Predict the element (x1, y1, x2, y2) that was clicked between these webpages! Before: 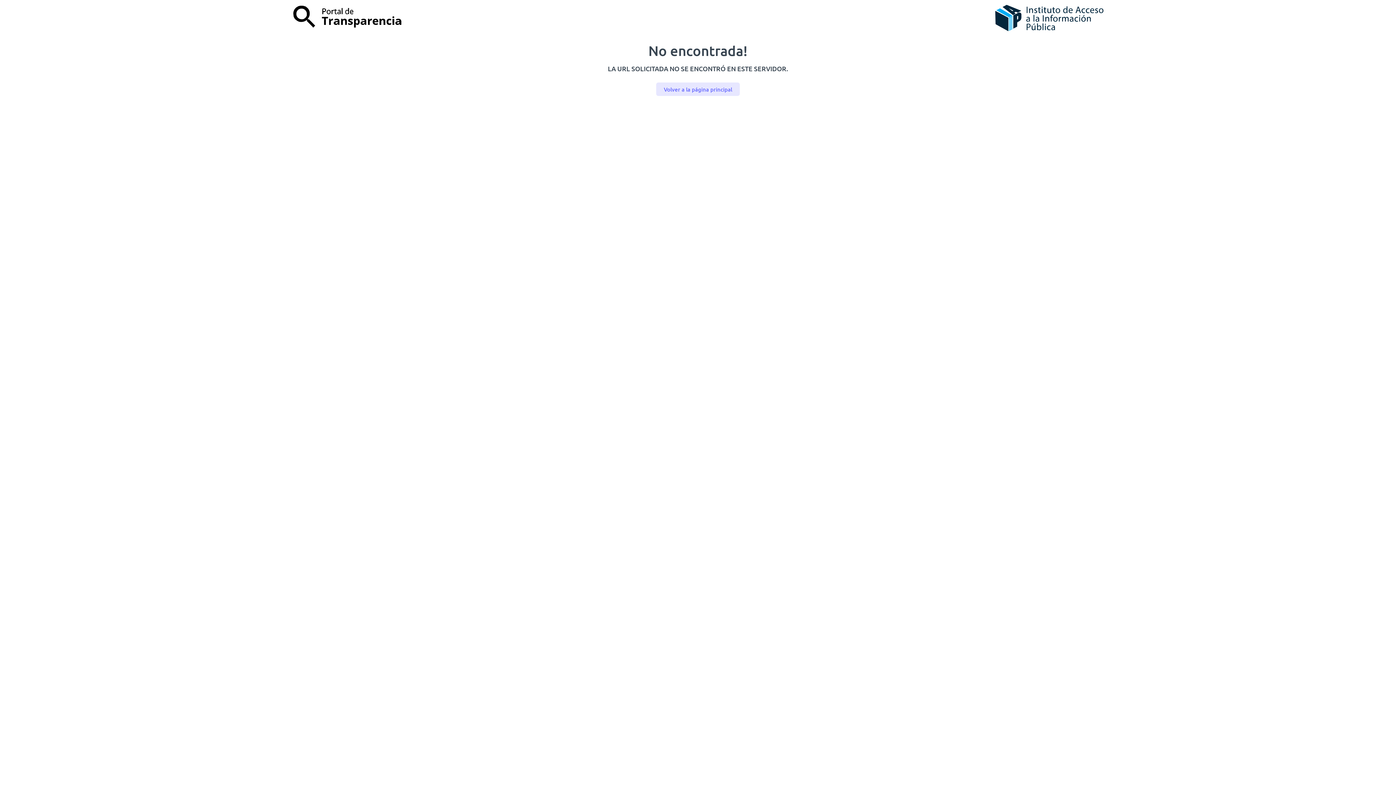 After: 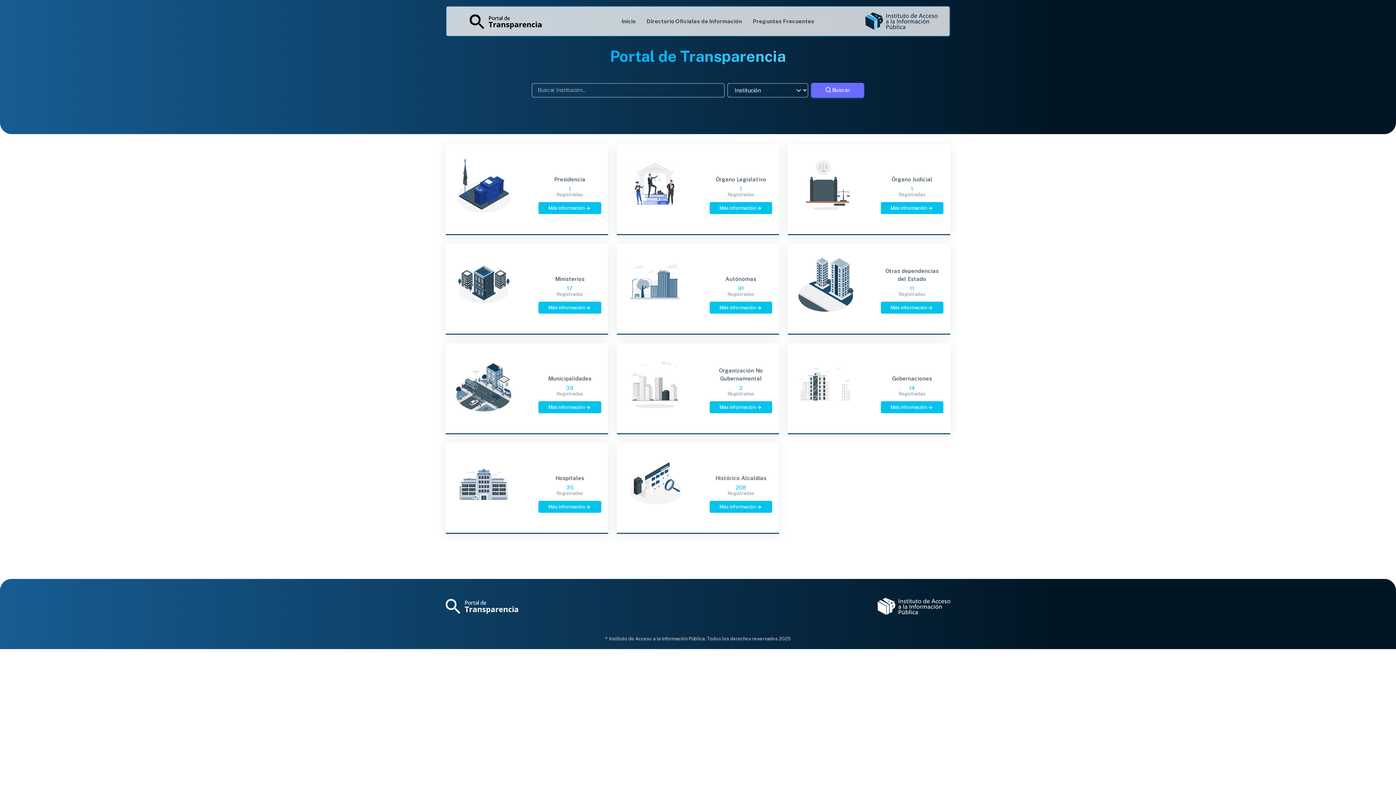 Action: label: Volver a la página principal bbox: (656, 82, 739, 96)